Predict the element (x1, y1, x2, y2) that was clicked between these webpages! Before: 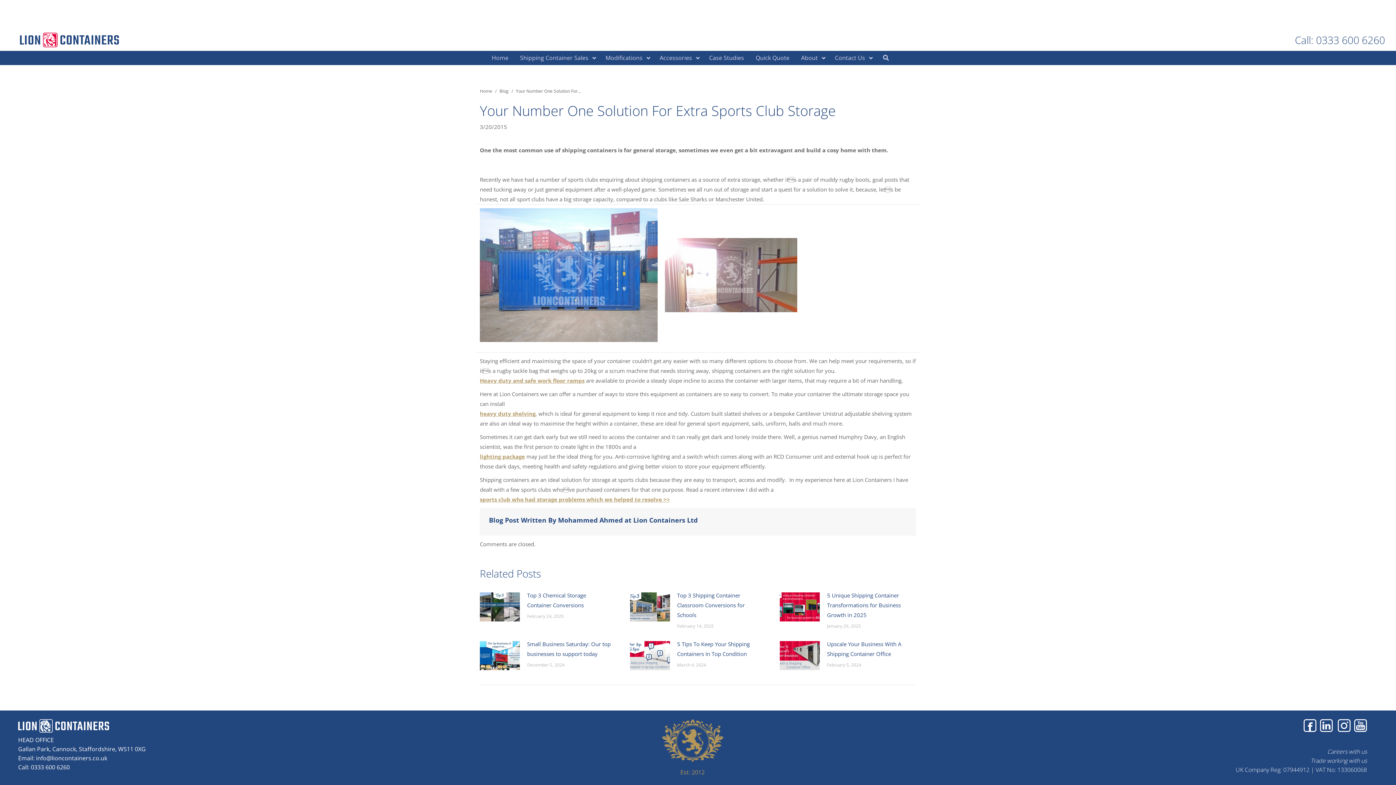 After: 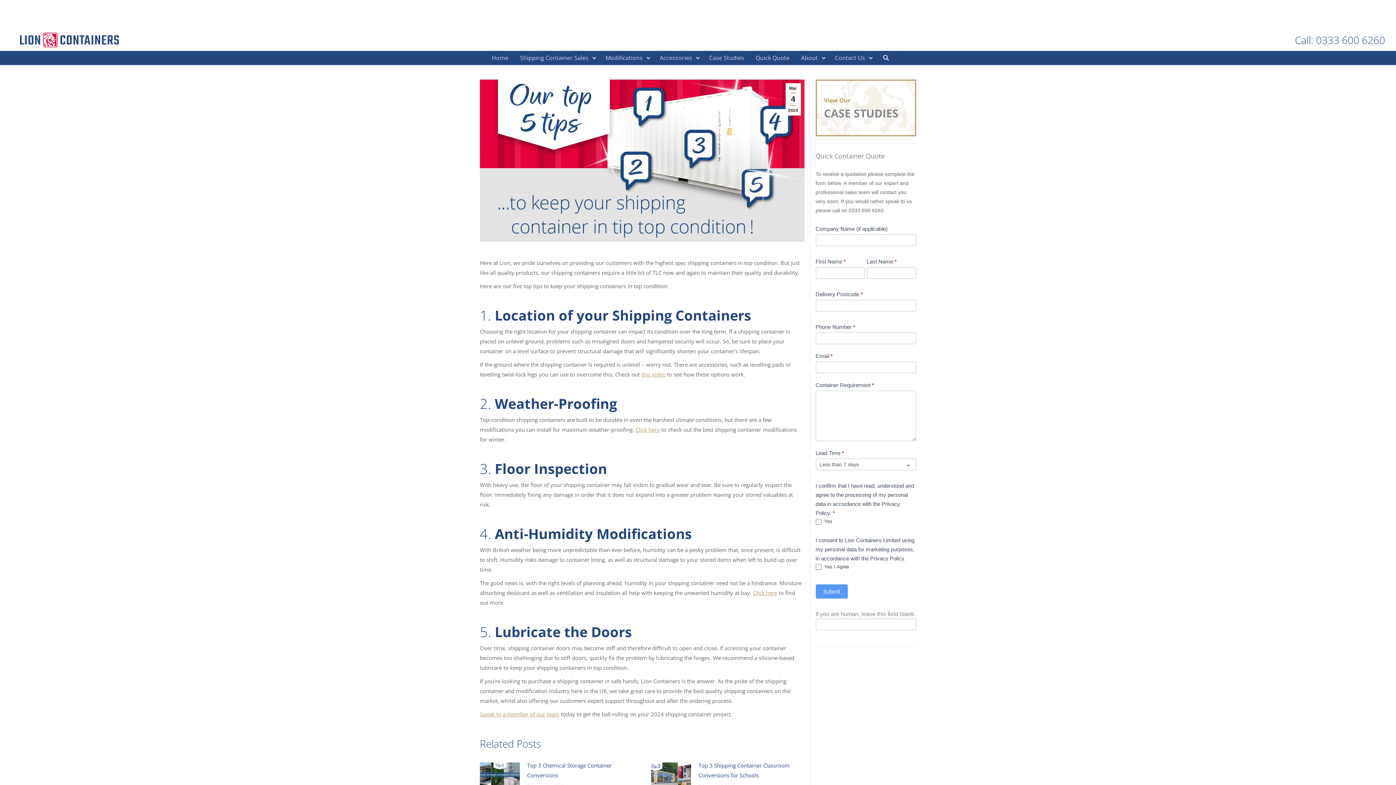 Action: label: 5 Tips To Keep Your Shipping Containers In Top Condition bbox: (677, 639, 761, 659)